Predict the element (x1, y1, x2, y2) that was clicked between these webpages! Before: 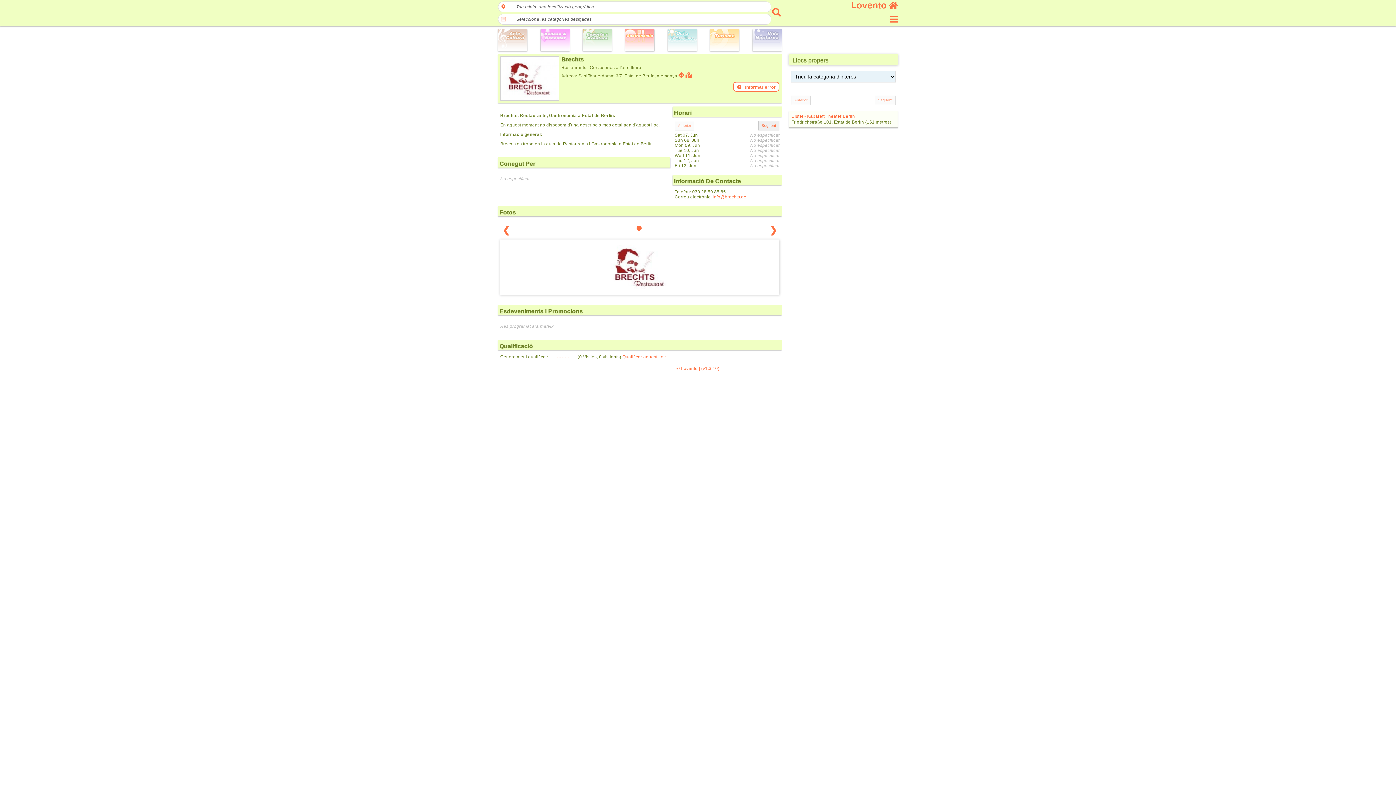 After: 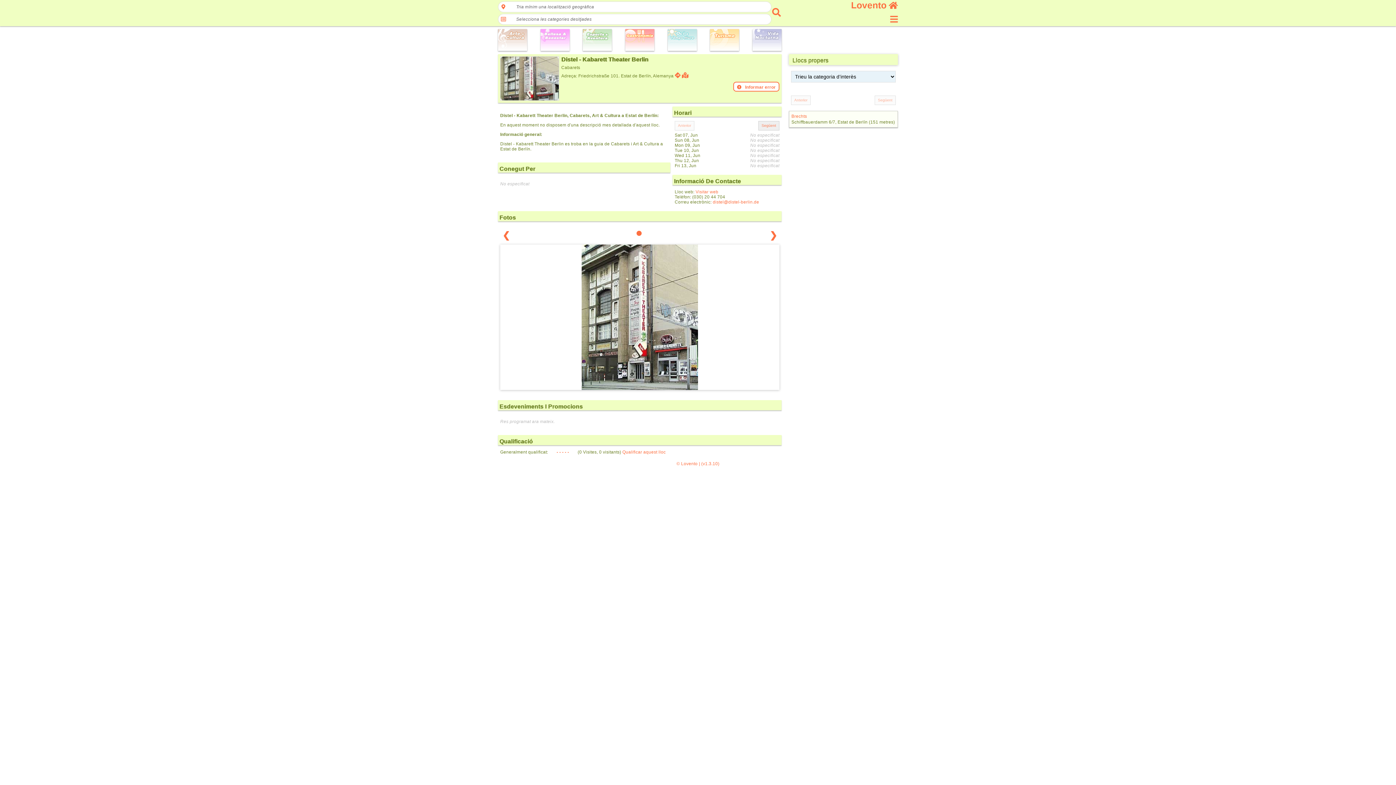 Action: label: Distel - Kabarett Theater Berlin bbox: (791, 113, 855, 118)